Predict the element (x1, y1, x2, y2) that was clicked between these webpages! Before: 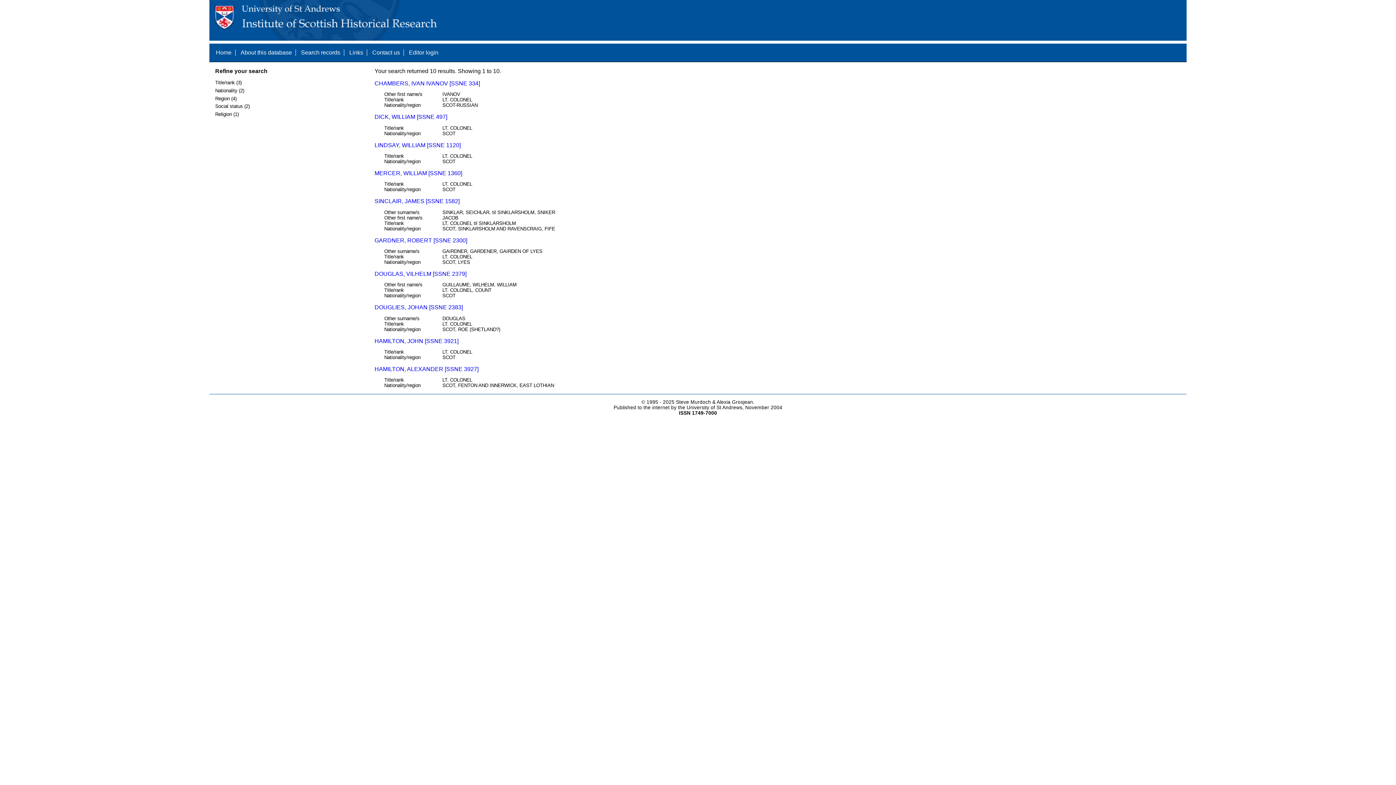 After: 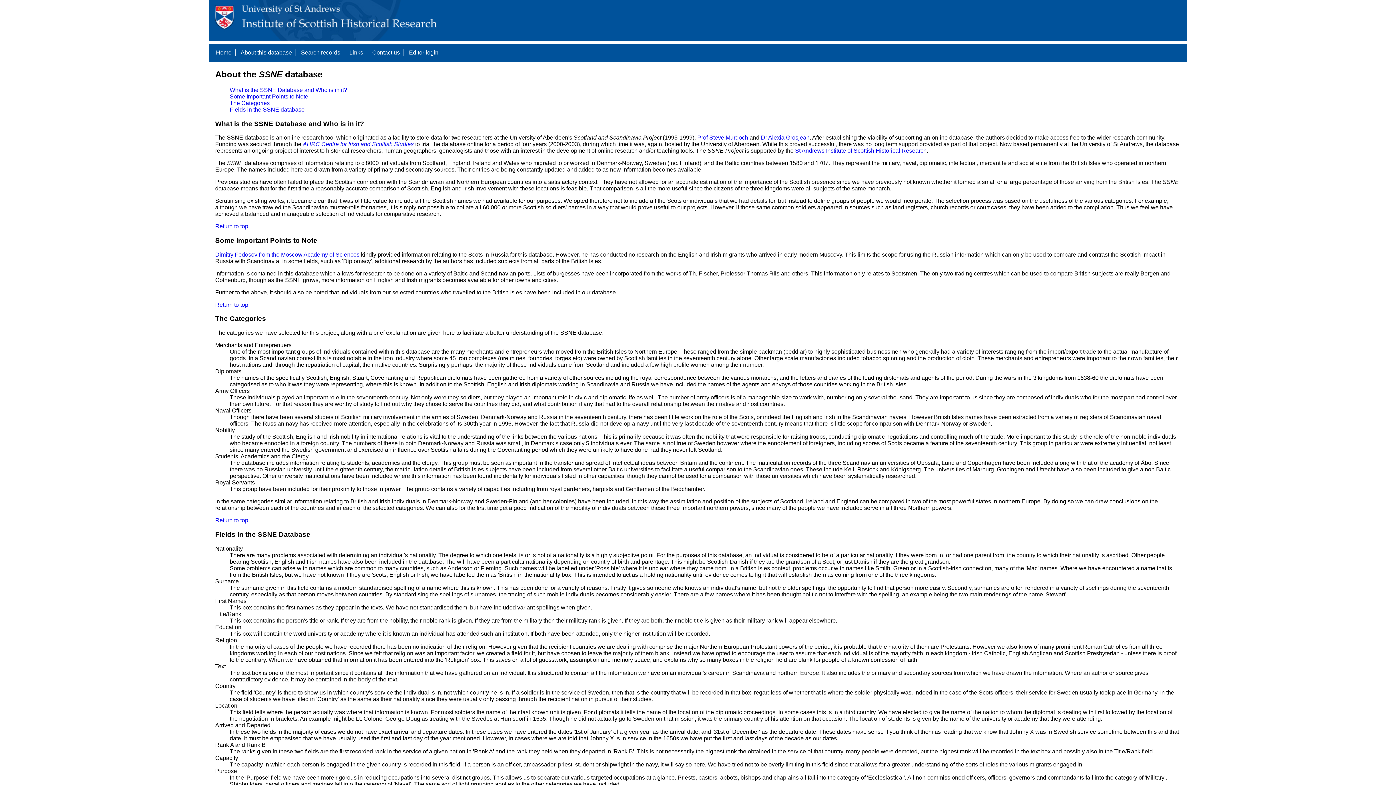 Action: label: About this database bbox: (240, 49, 292, 55)